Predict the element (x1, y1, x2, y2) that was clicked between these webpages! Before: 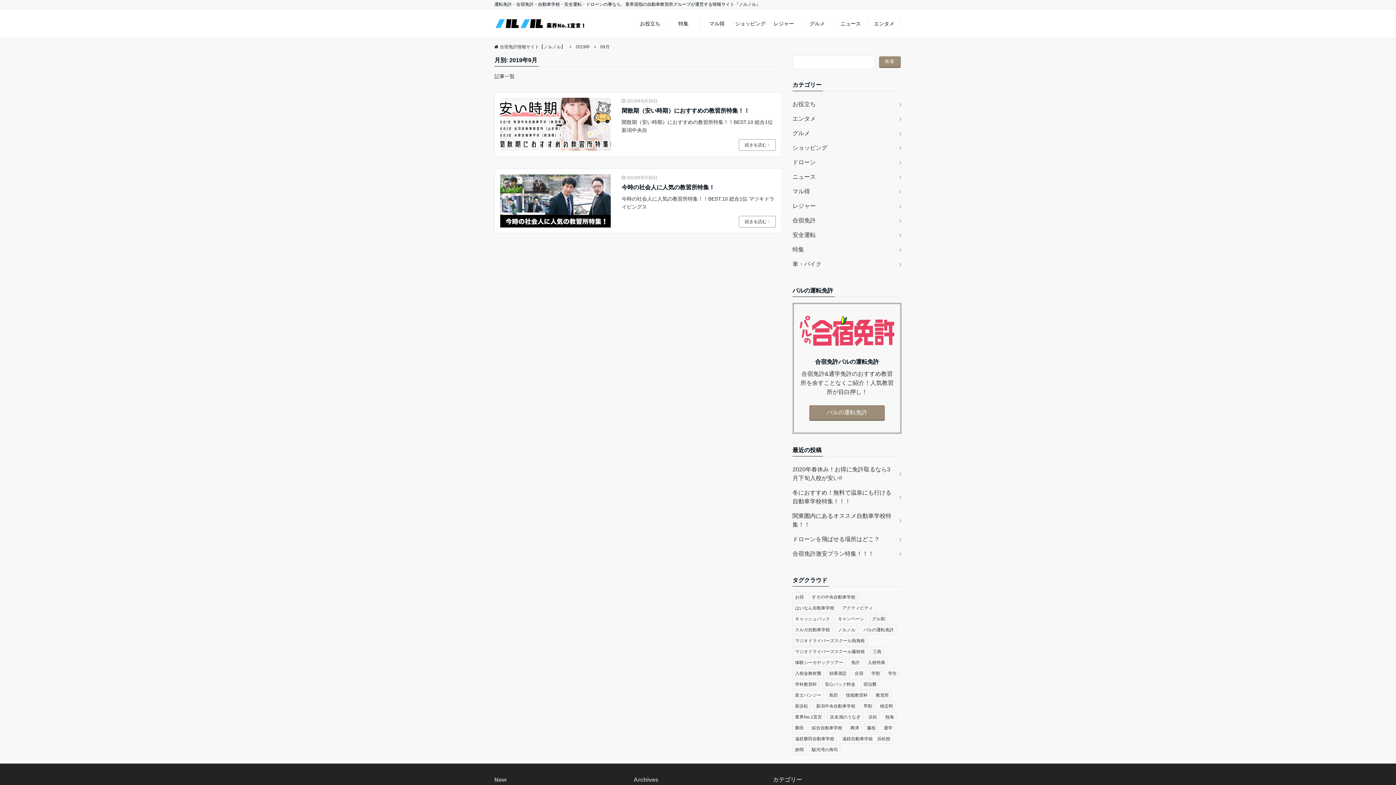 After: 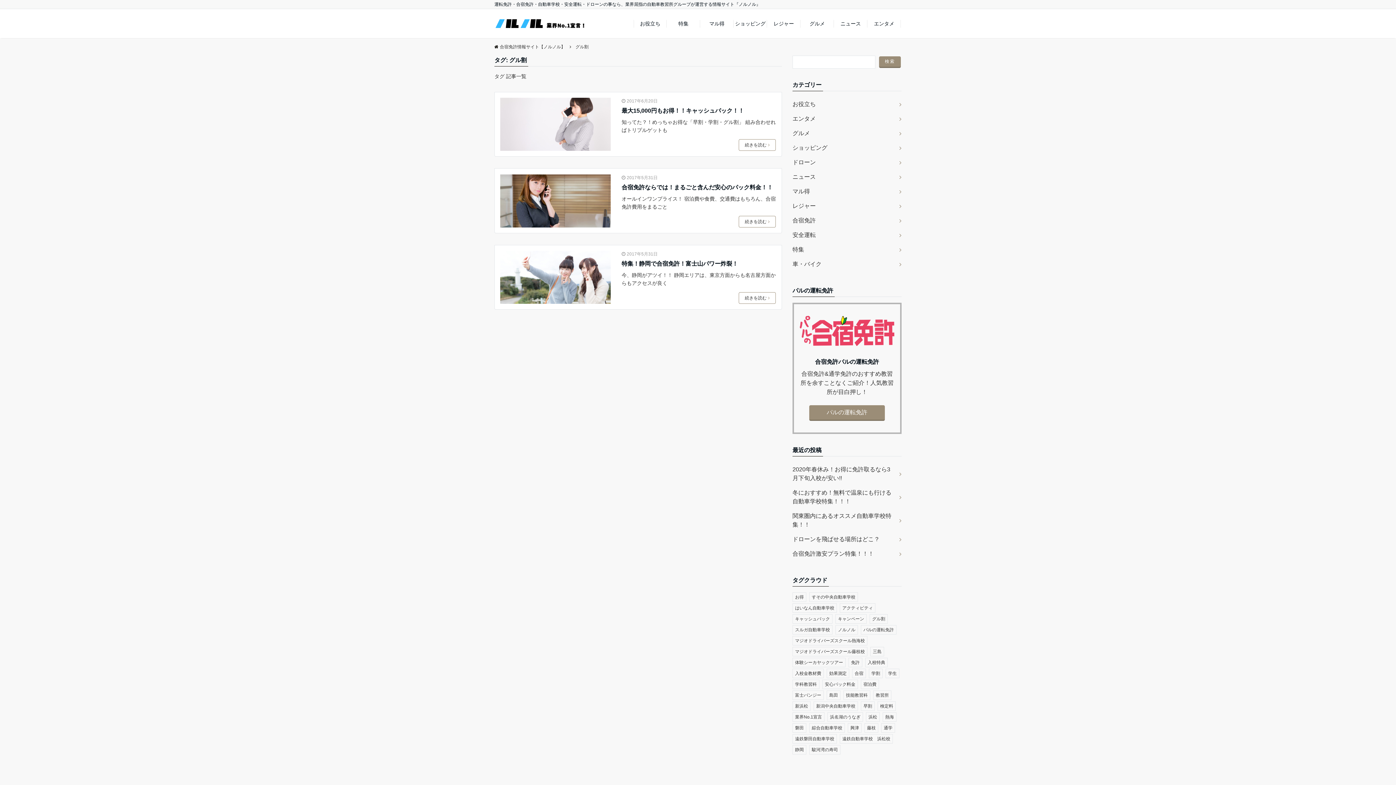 Action: label: グル割 (3個の項目) bbox: (869, 614, 888, 624)